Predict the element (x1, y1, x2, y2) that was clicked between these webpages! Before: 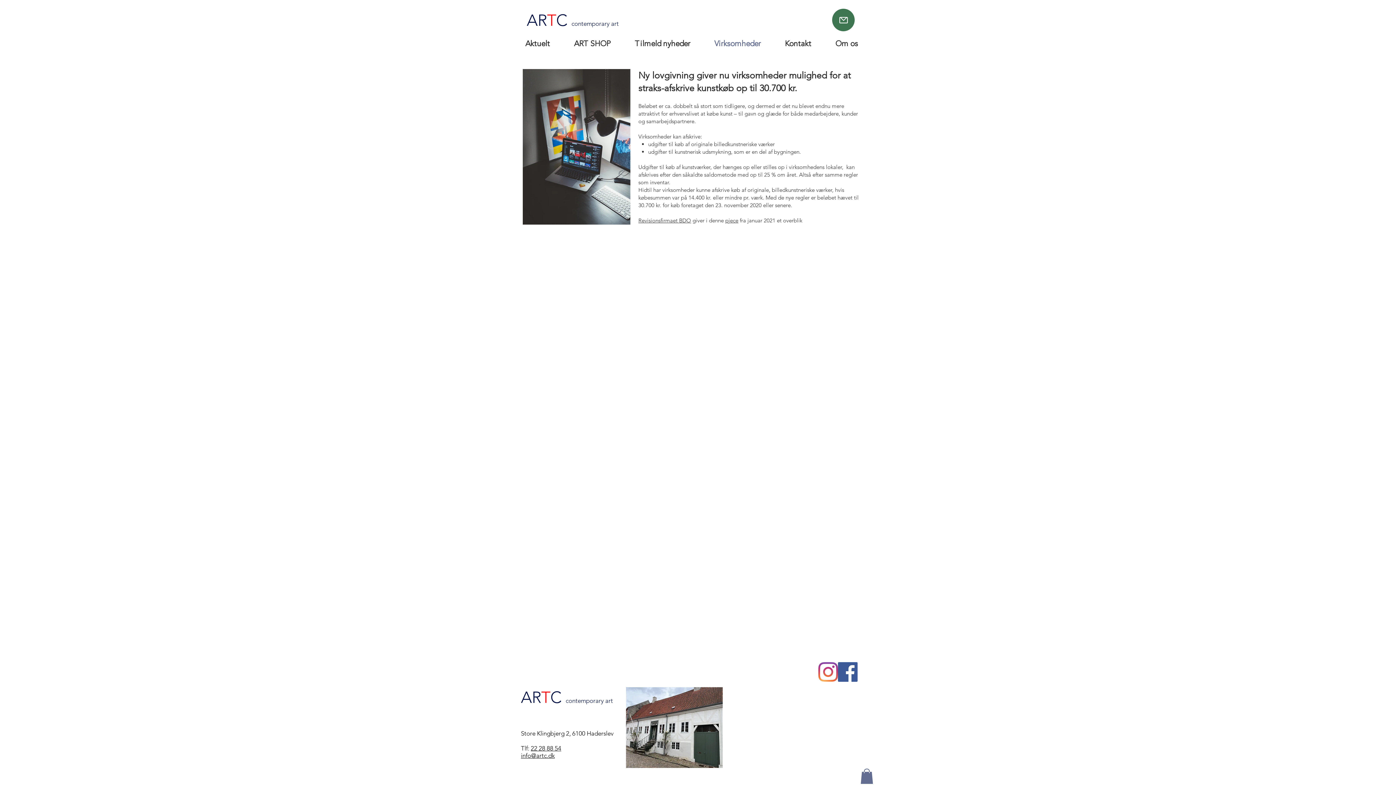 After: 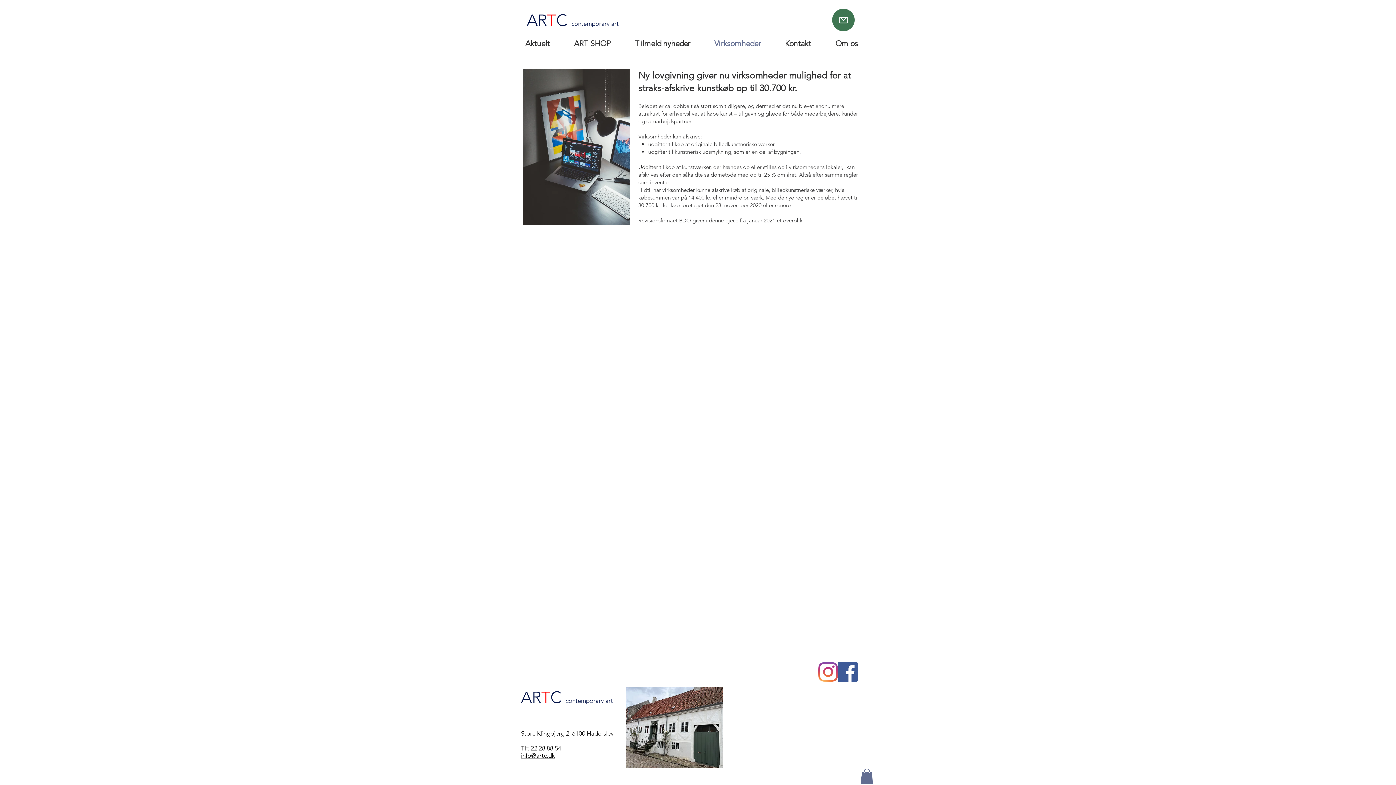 Action: bbox: (725, 217, 738, 224) label: pjece